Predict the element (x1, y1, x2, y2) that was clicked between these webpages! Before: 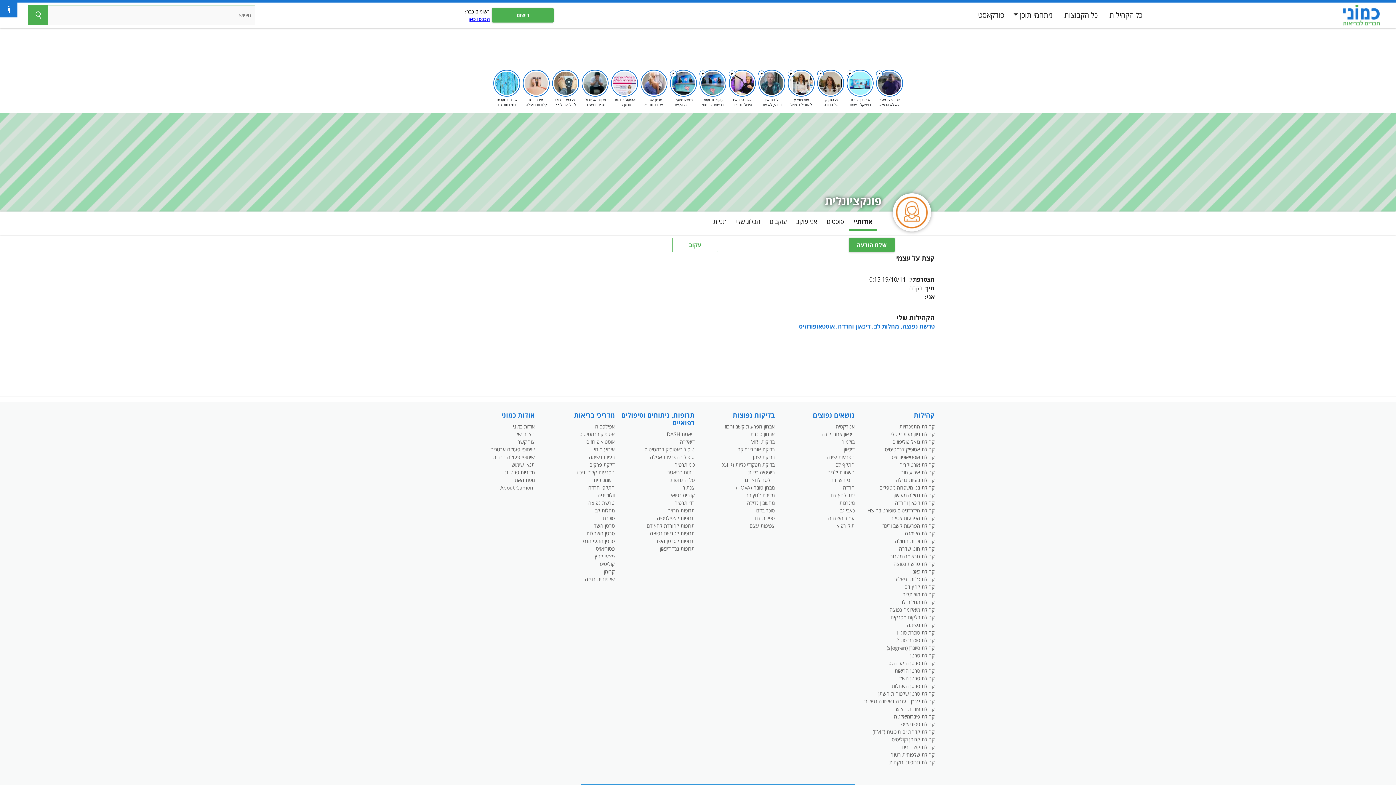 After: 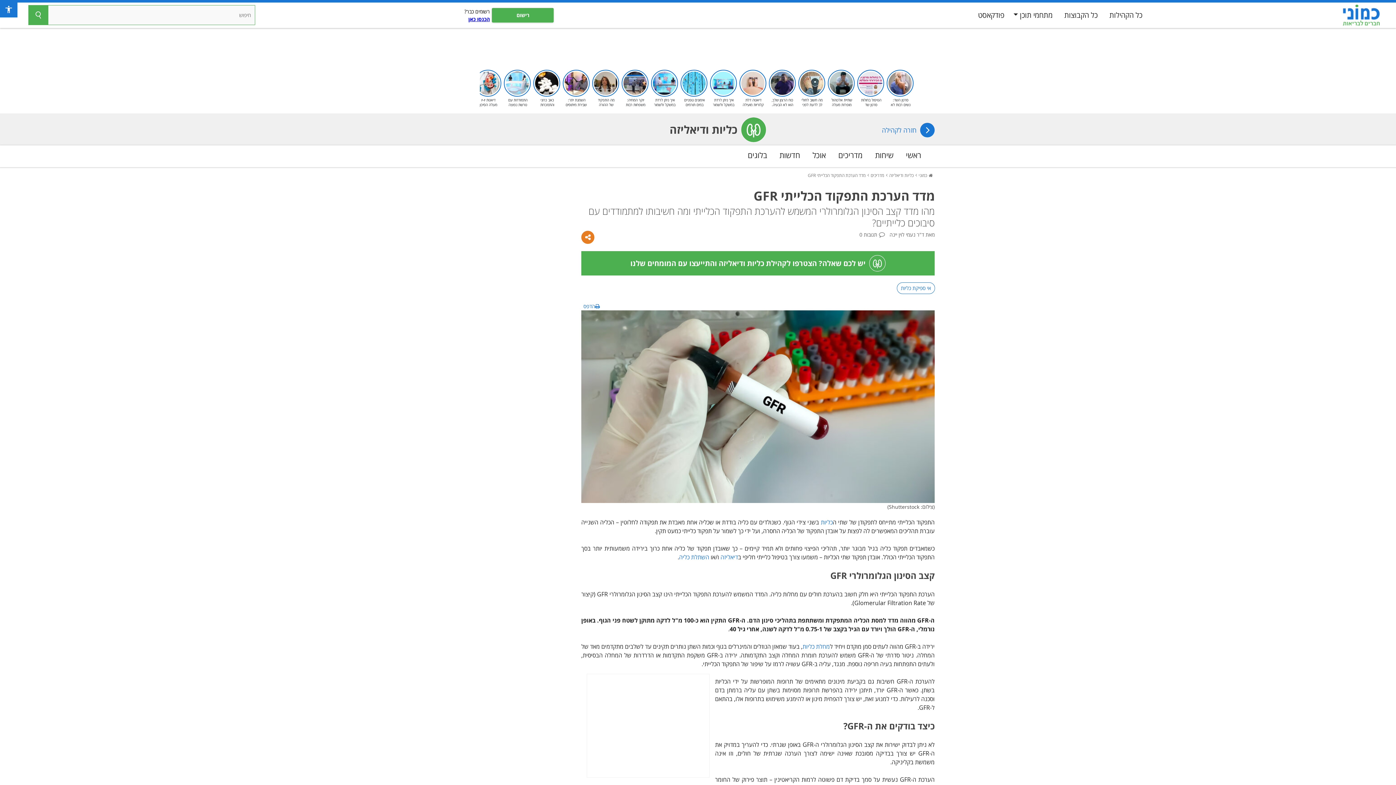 Action: label: בדיקת תפקודי כליות (GFR) bbox: (721, 461, 774, 468)